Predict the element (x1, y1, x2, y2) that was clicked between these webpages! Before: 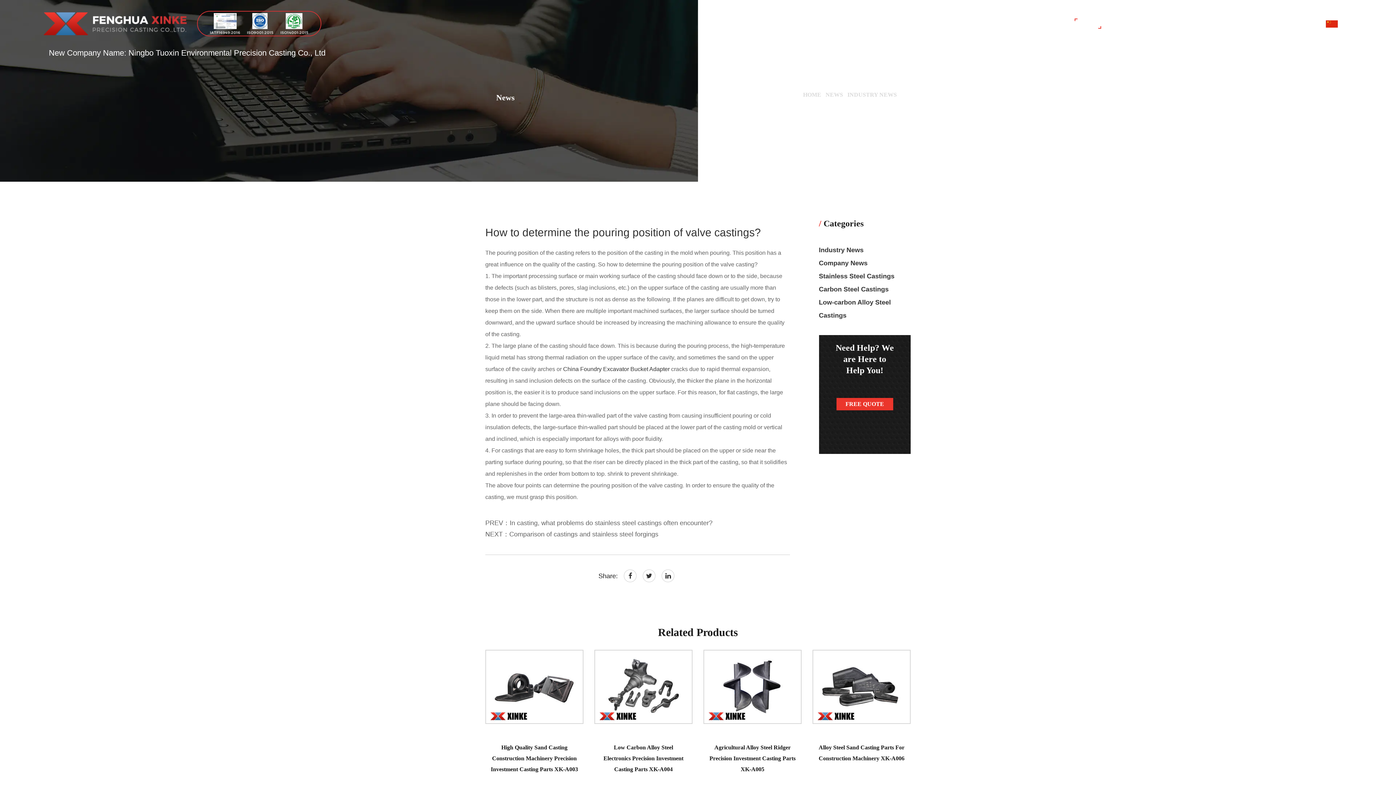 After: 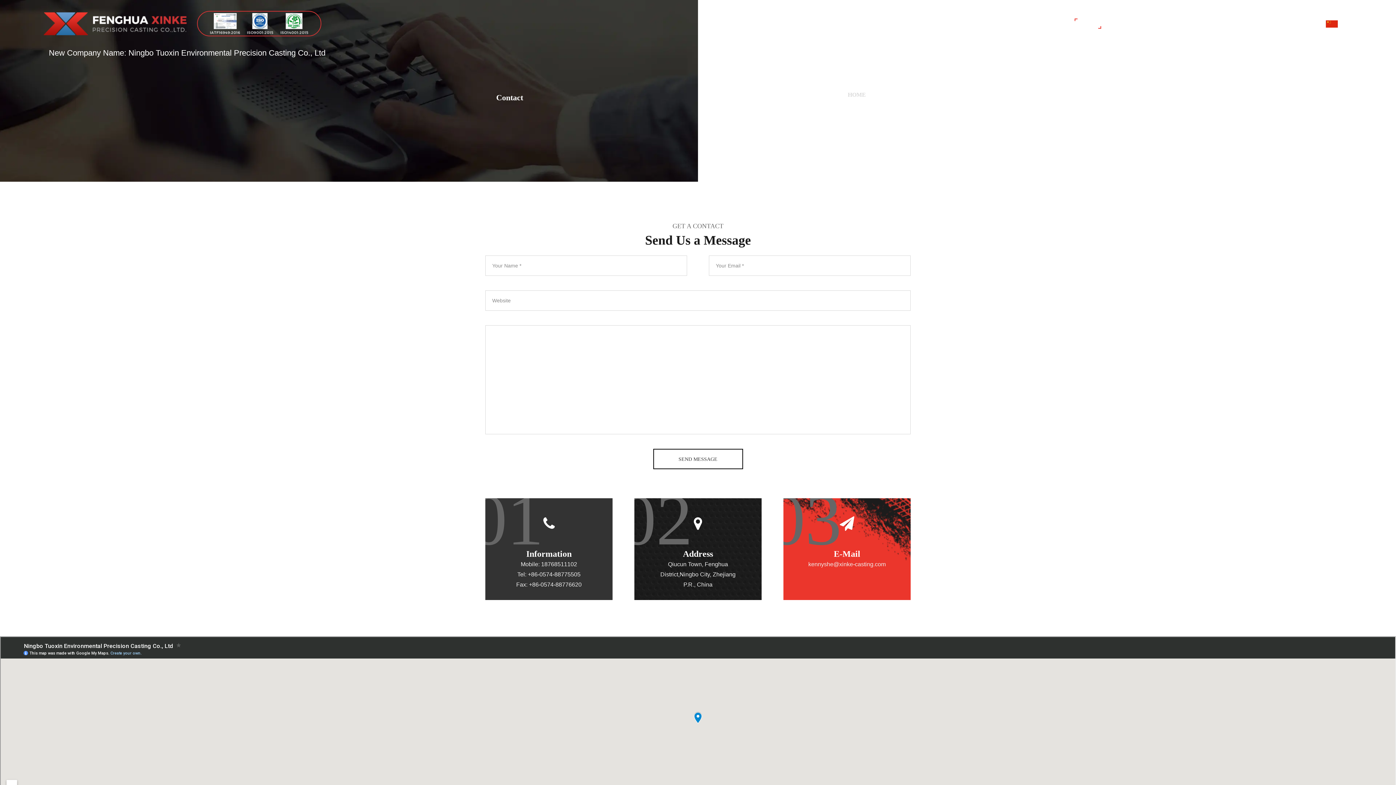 Action: bbox: (1291, 20, 1311, 26) label: Contact